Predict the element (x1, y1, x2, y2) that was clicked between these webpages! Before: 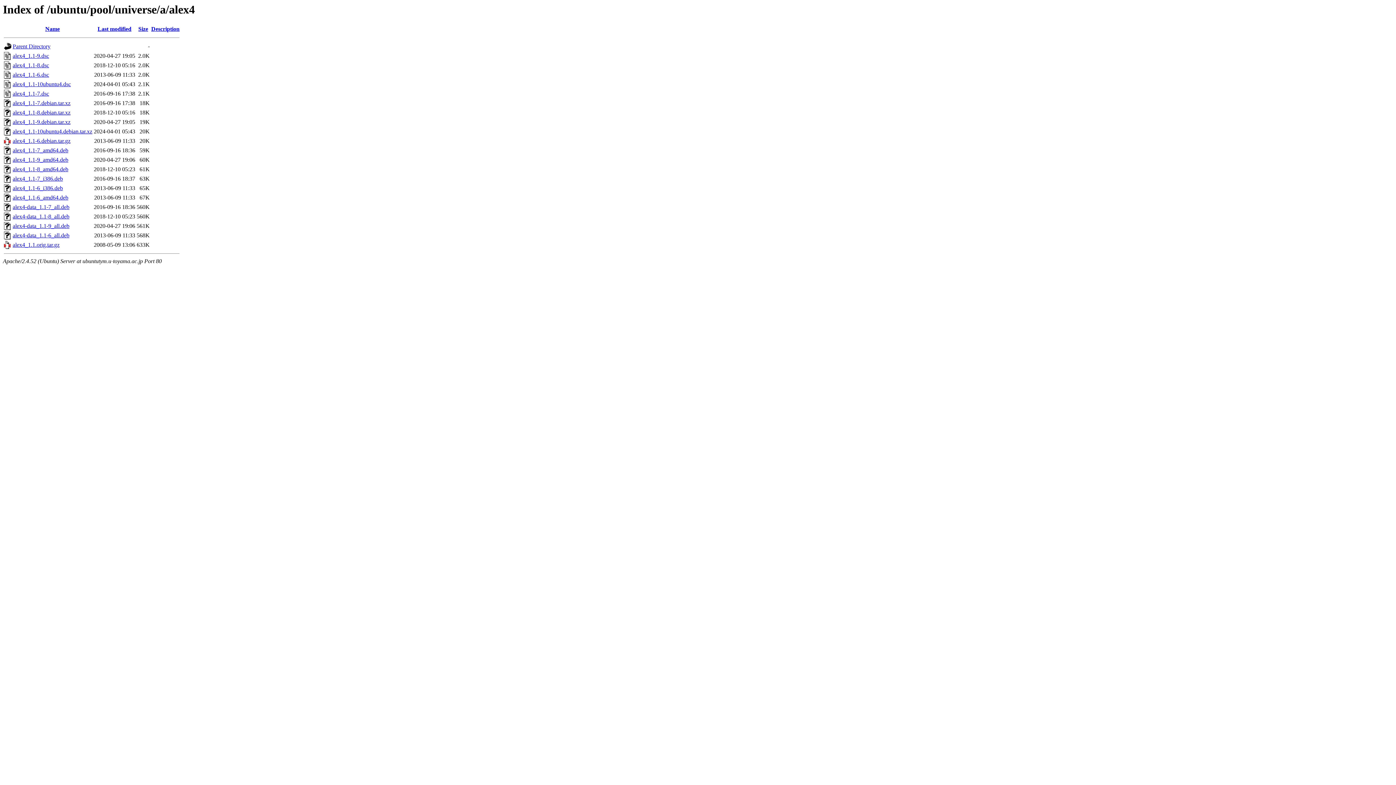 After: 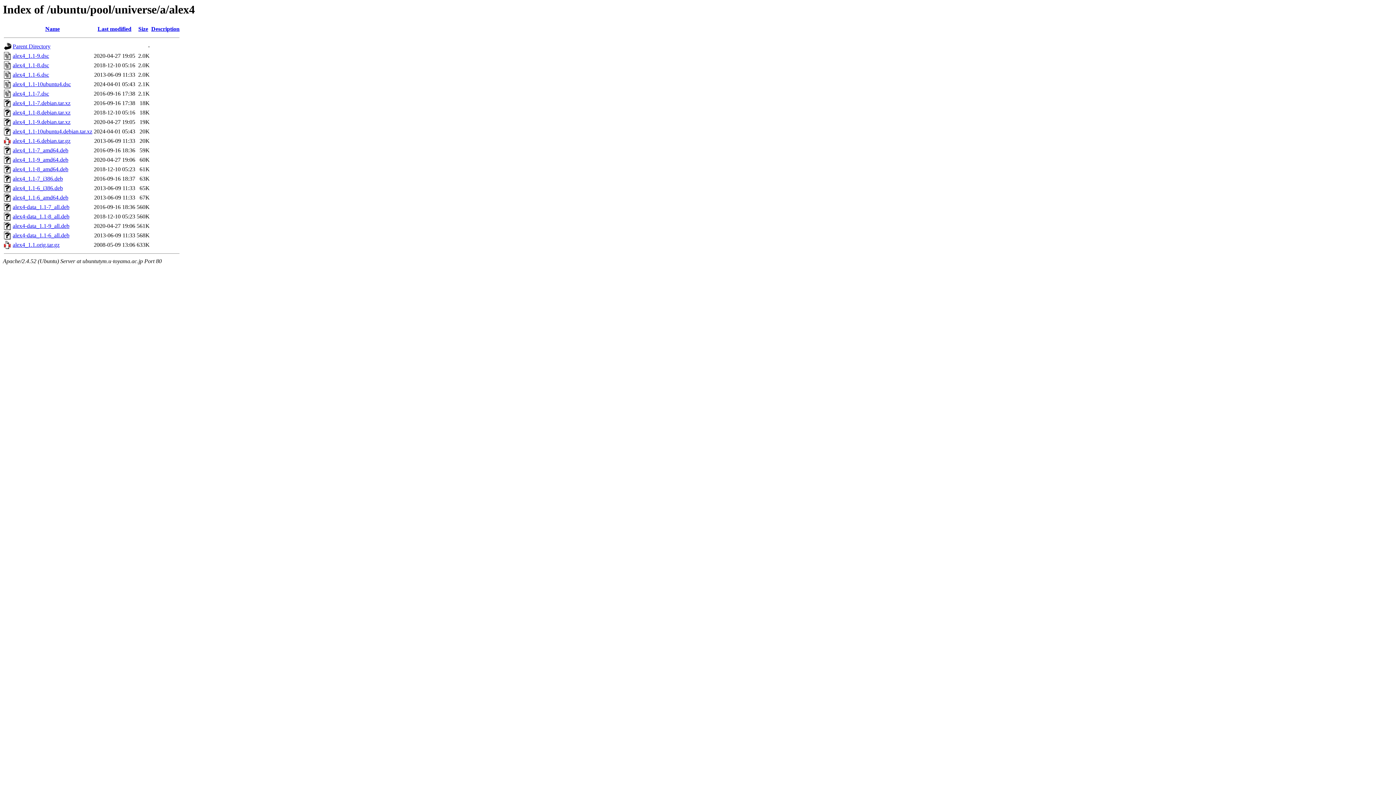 Action: bbox: (12, 175, 62, 181) label: alex4_1.1-7_i386.deb